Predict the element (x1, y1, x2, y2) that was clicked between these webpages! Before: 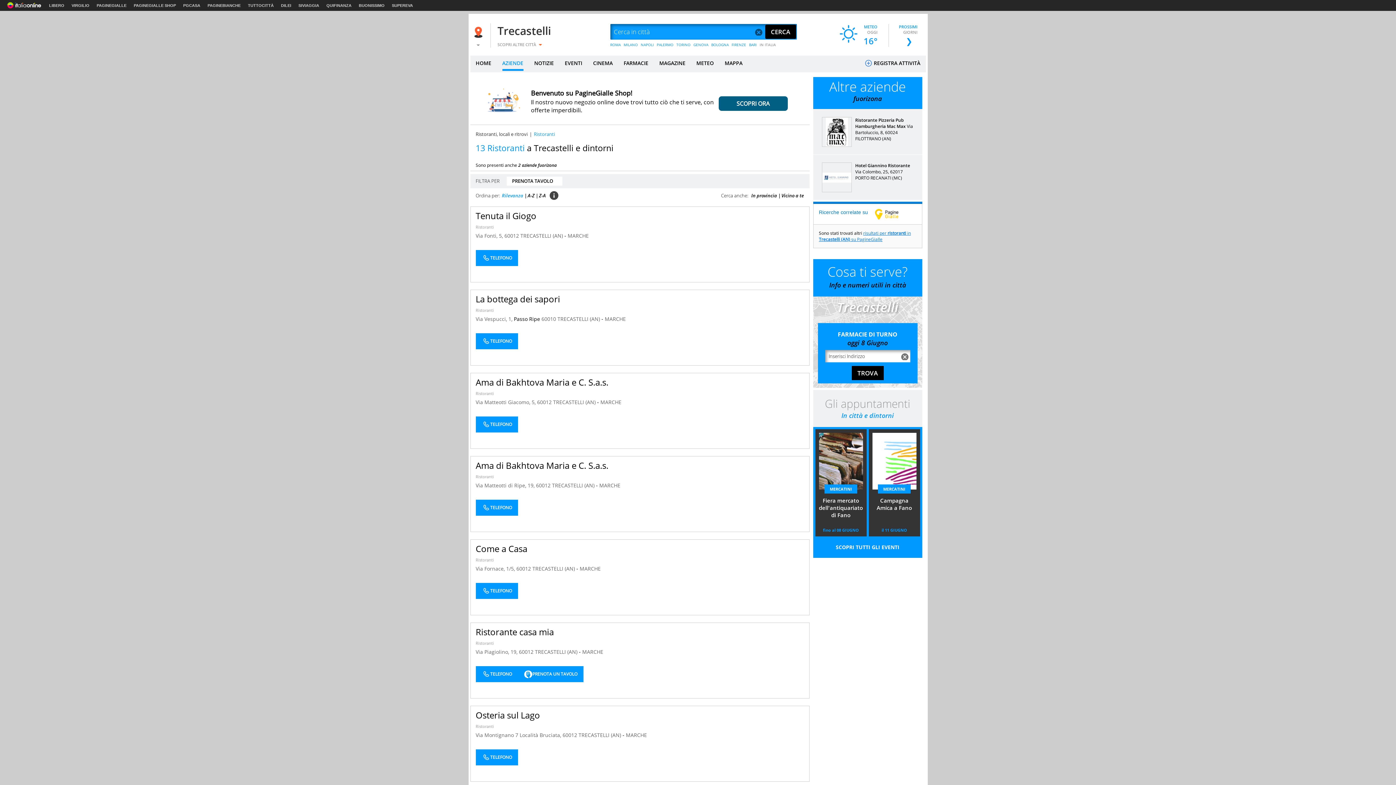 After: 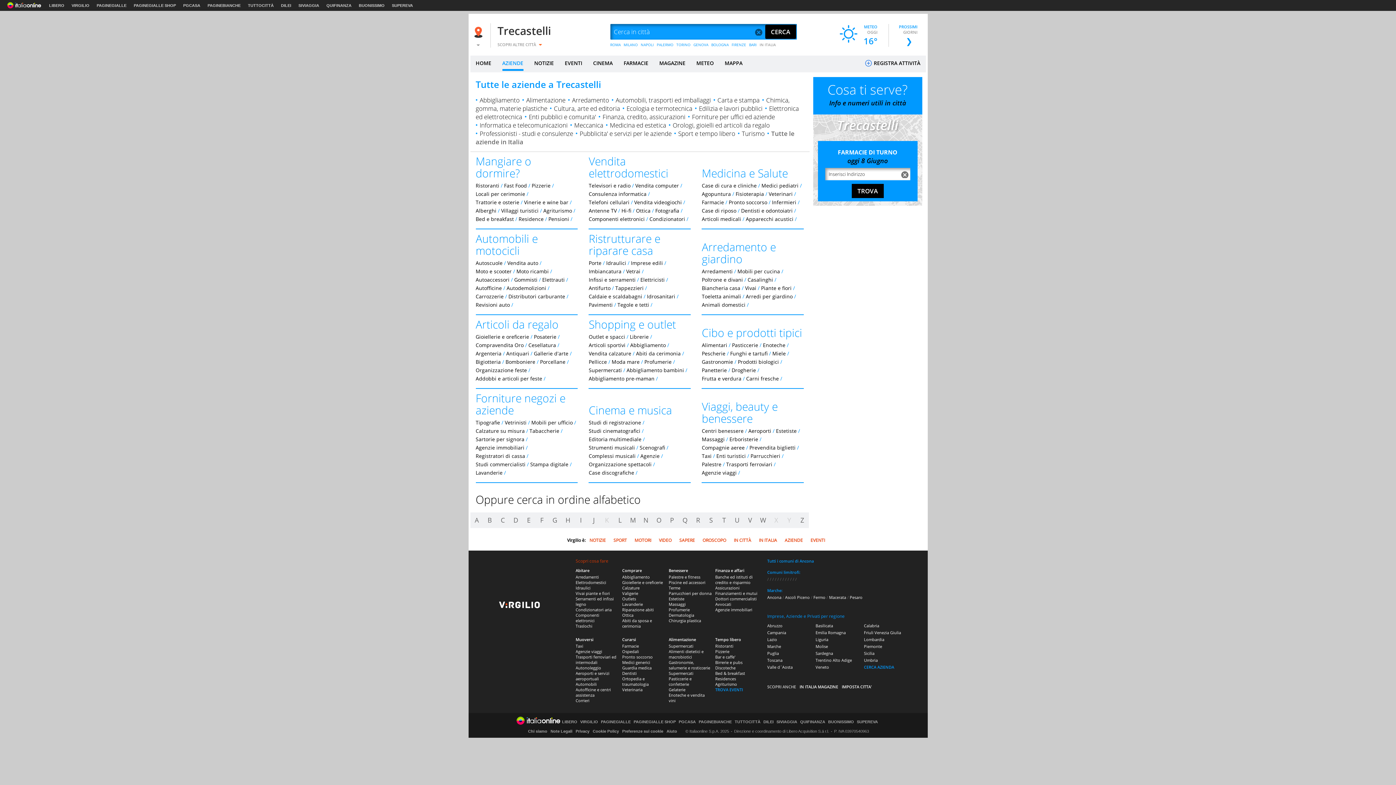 Action: bbox: (552, 482, 596, 489) label: TRECASTELLI (AN) 